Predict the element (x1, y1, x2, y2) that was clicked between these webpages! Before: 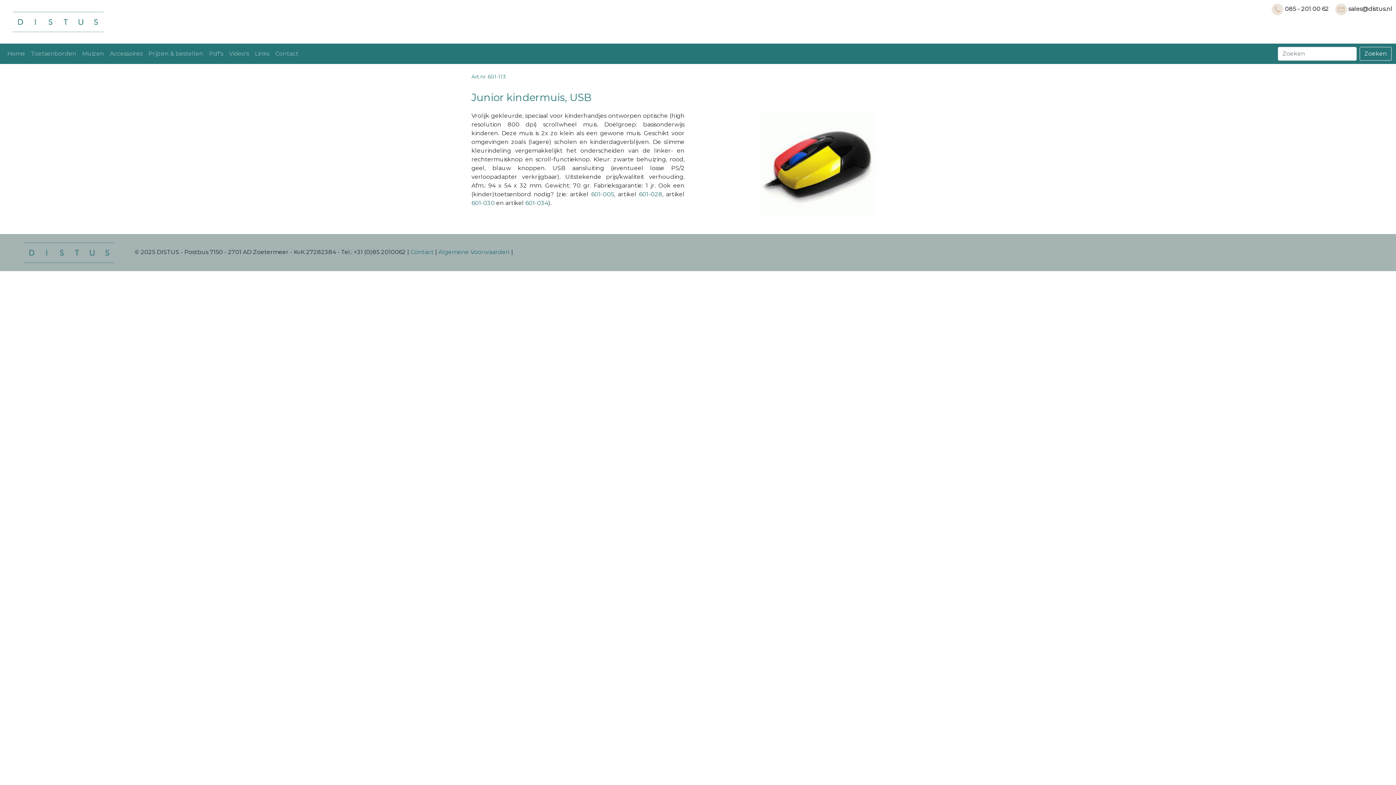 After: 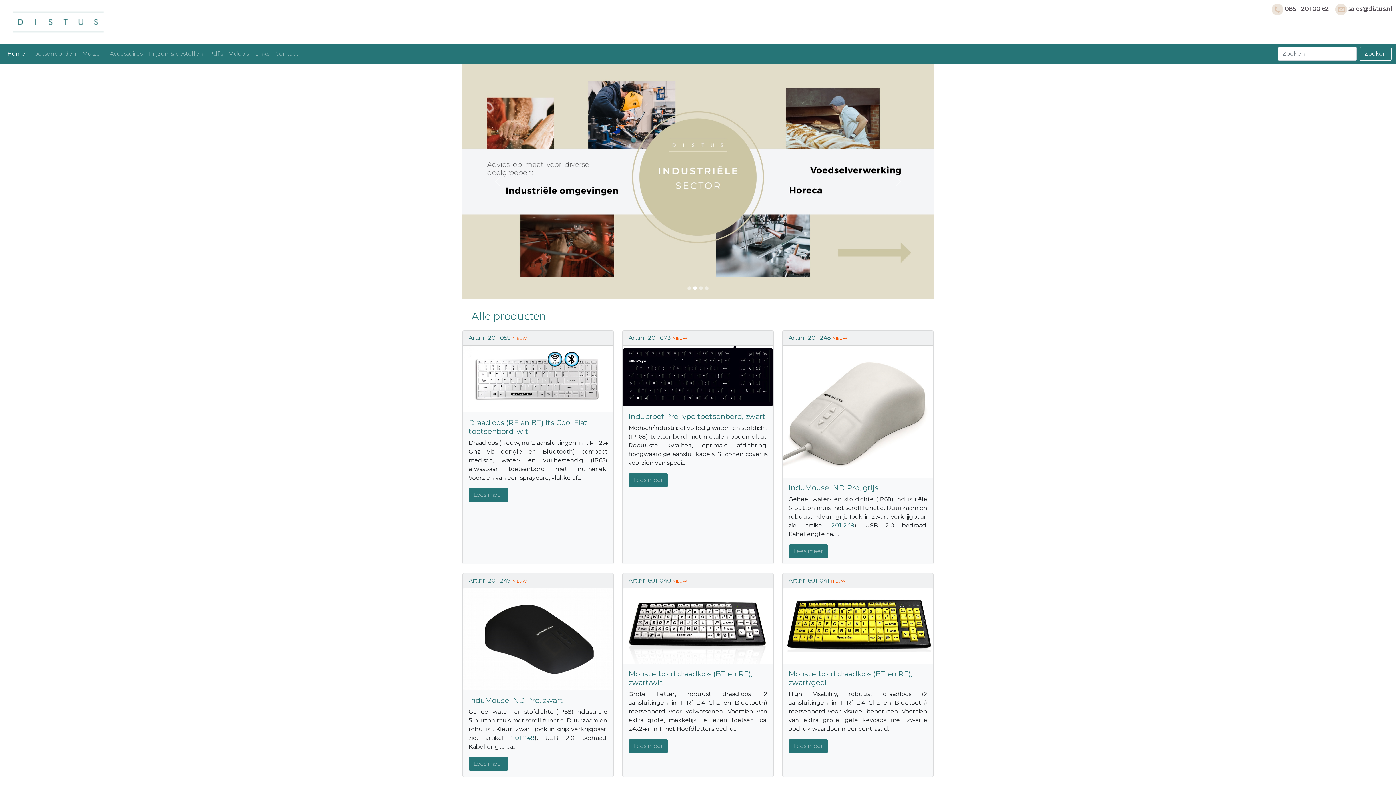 Action: label: Home bbox: (4, 46, 28, 61)